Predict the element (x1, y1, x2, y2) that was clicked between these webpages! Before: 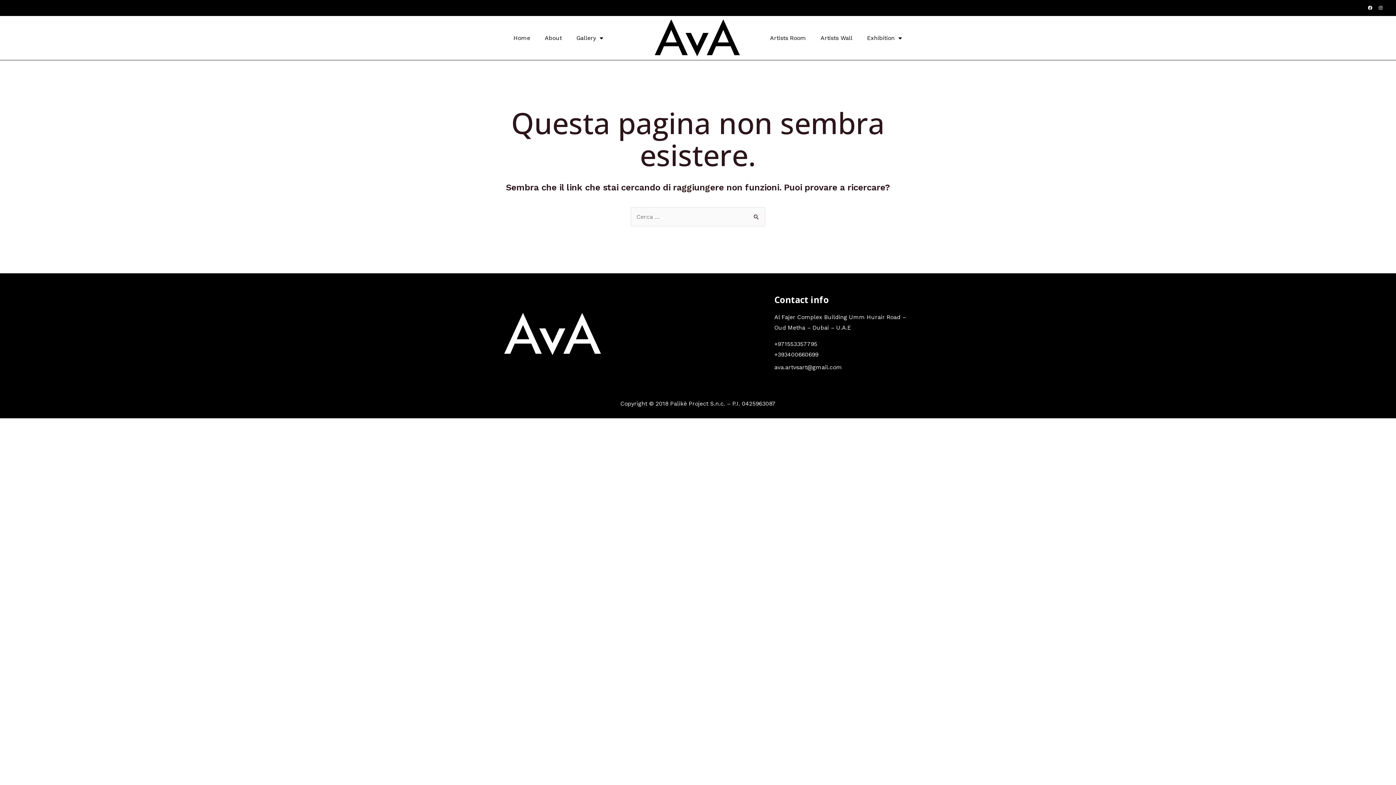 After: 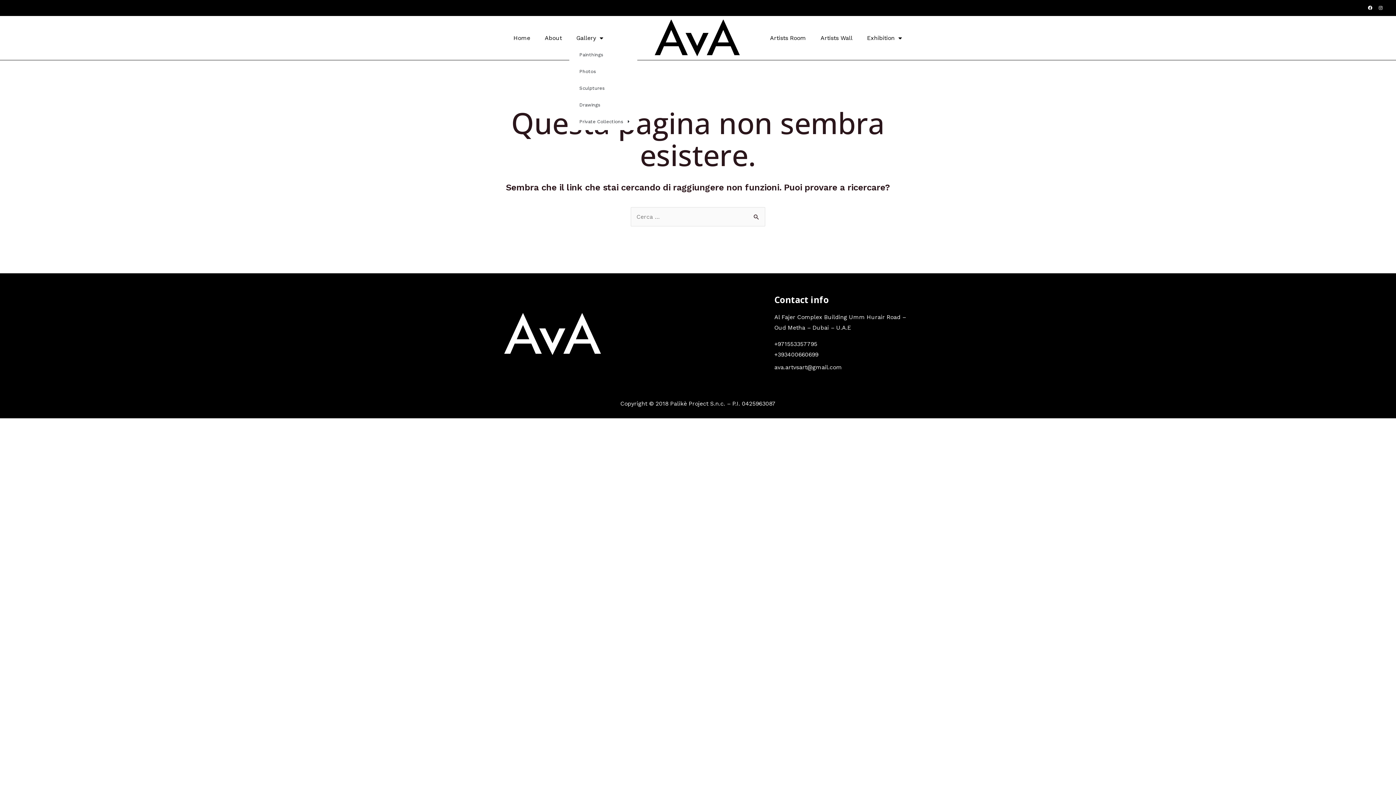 Action: bbox: (569, 29, 610, 46) label: Gallery